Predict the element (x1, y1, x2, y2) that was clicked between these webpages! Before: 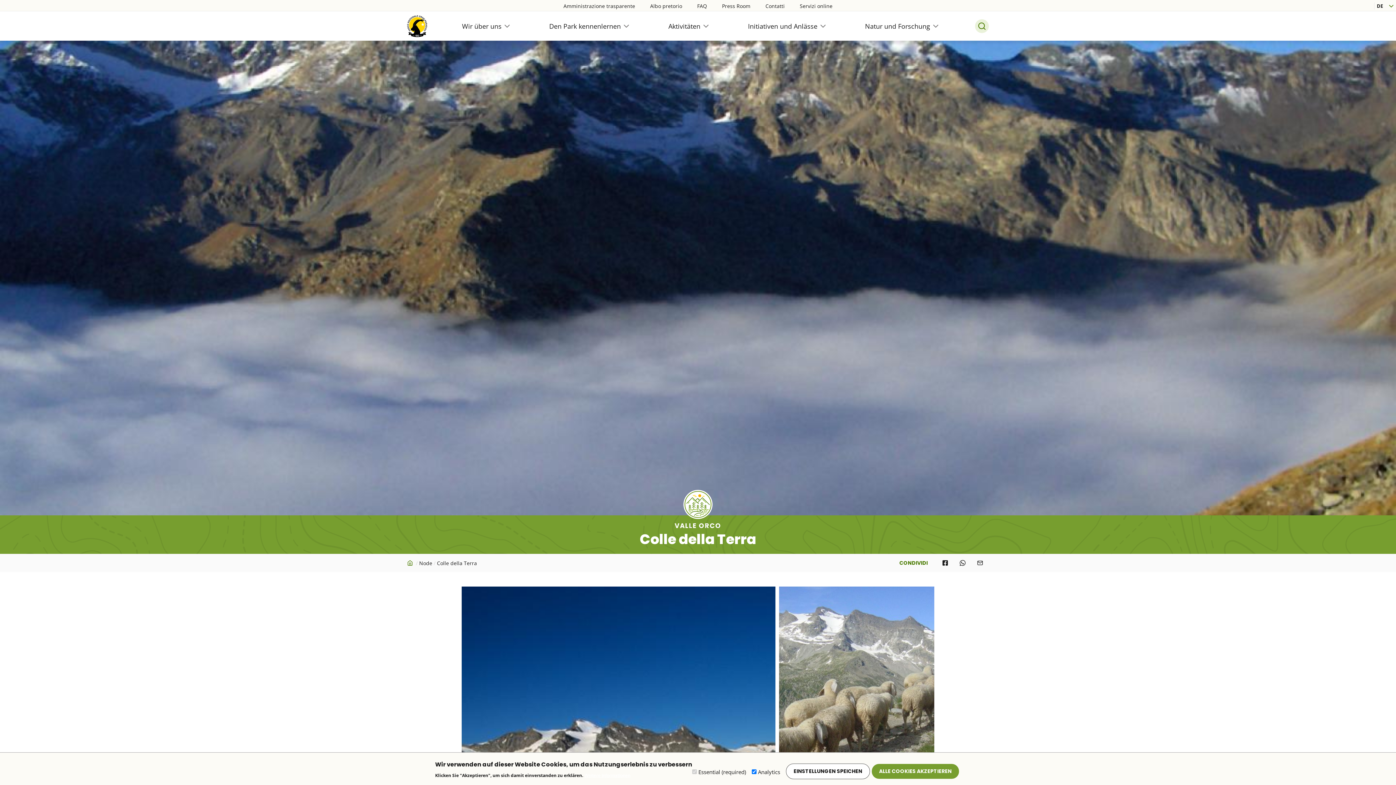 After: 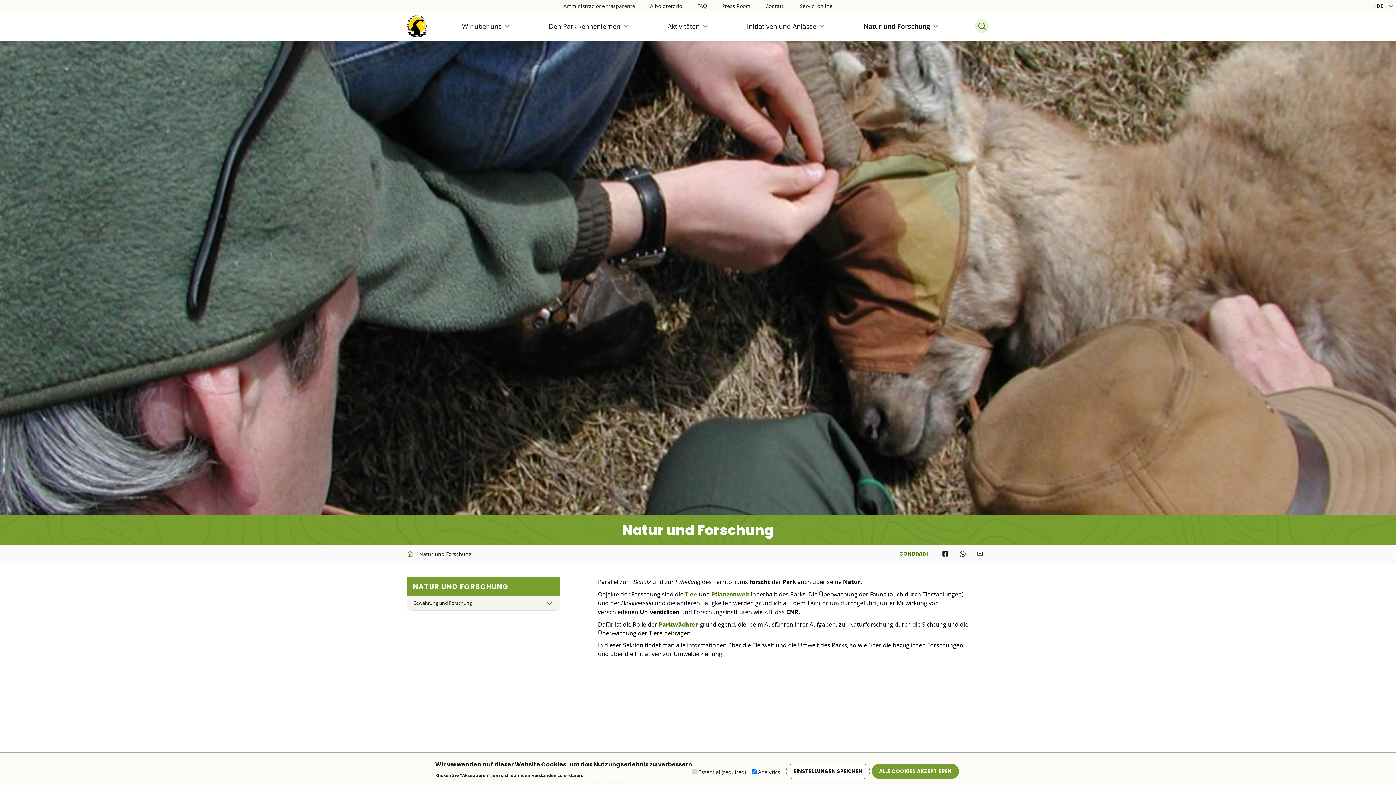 Action: bbox: (865, 15, 940, 36) label: Natur und Forschung